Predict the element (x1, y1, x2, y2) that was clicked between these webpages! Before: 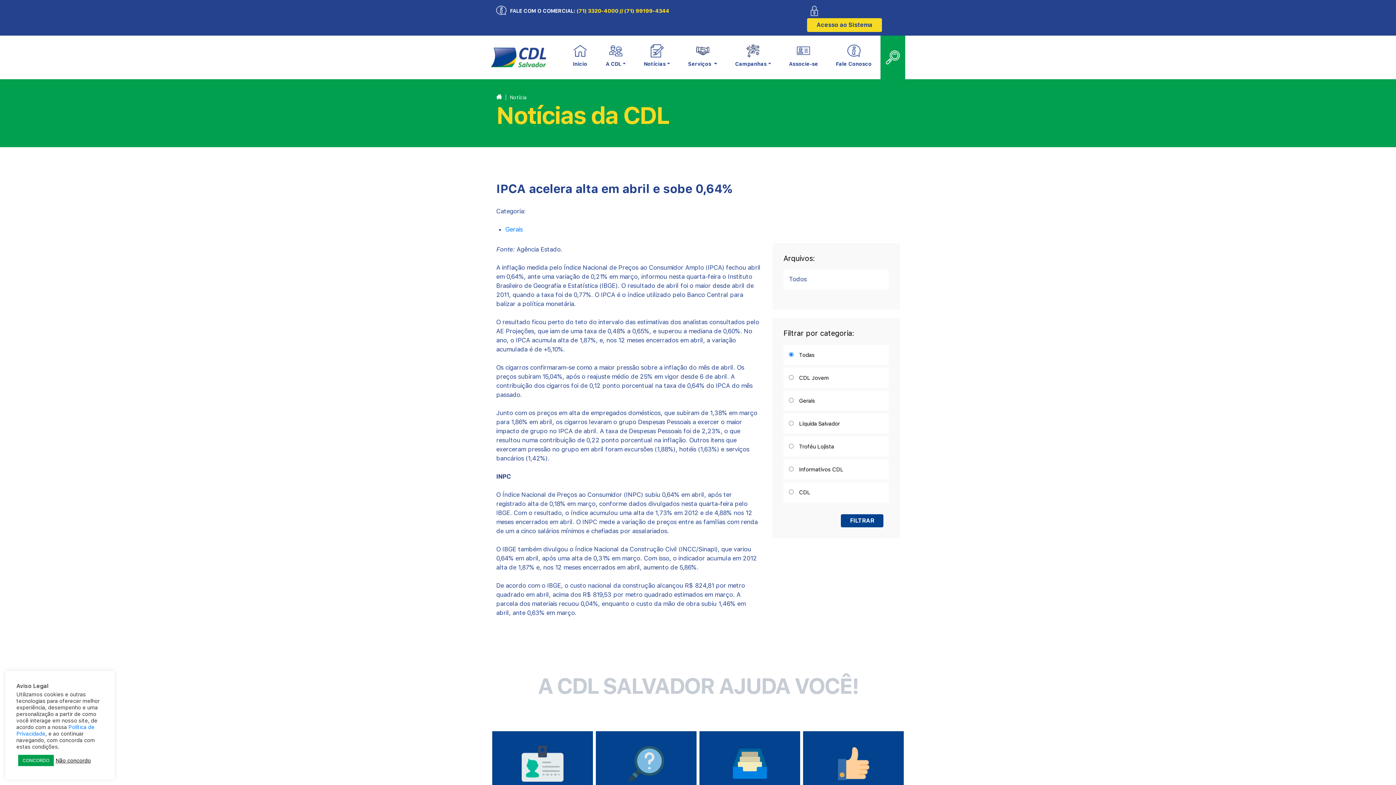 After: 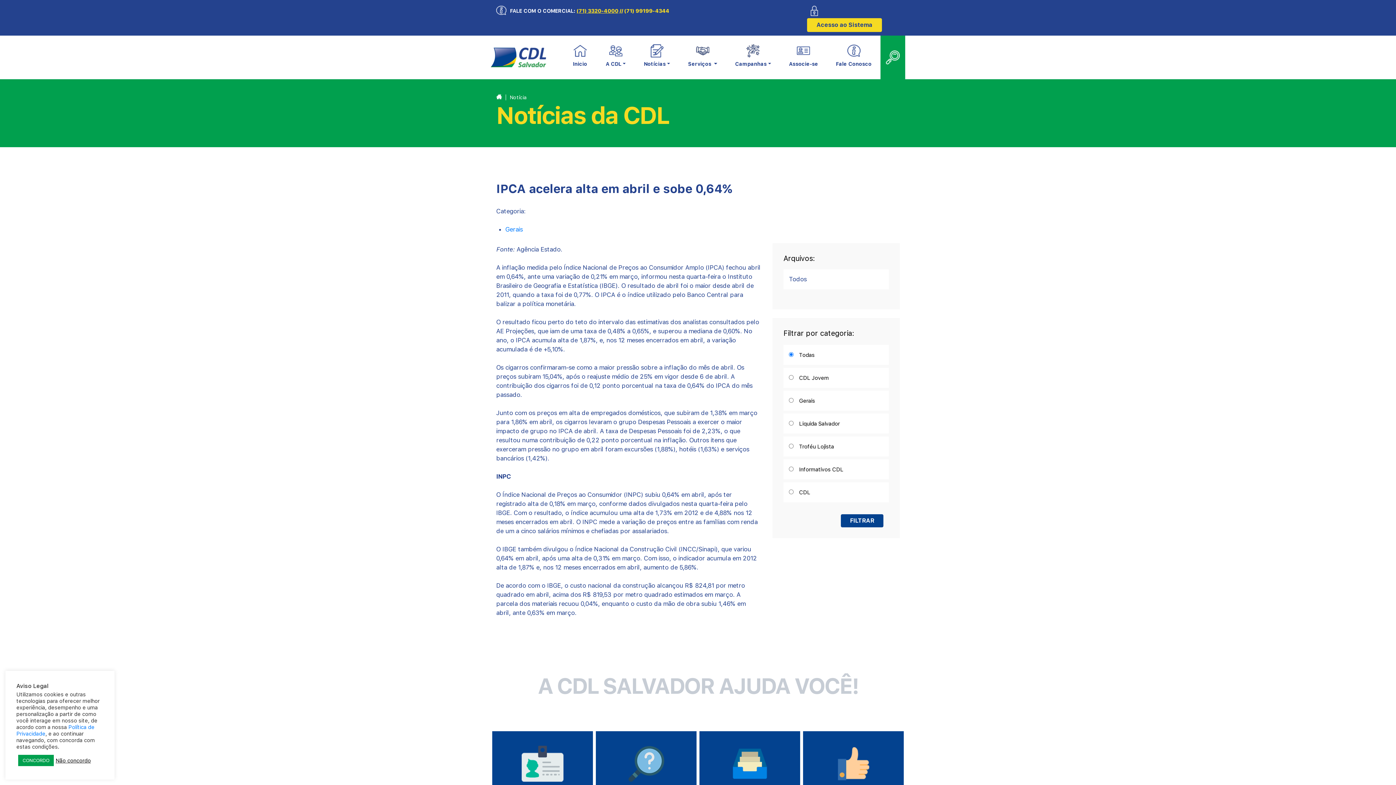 Action: bbox: (576, 8, 618, 13) label: (71) 3320-4000